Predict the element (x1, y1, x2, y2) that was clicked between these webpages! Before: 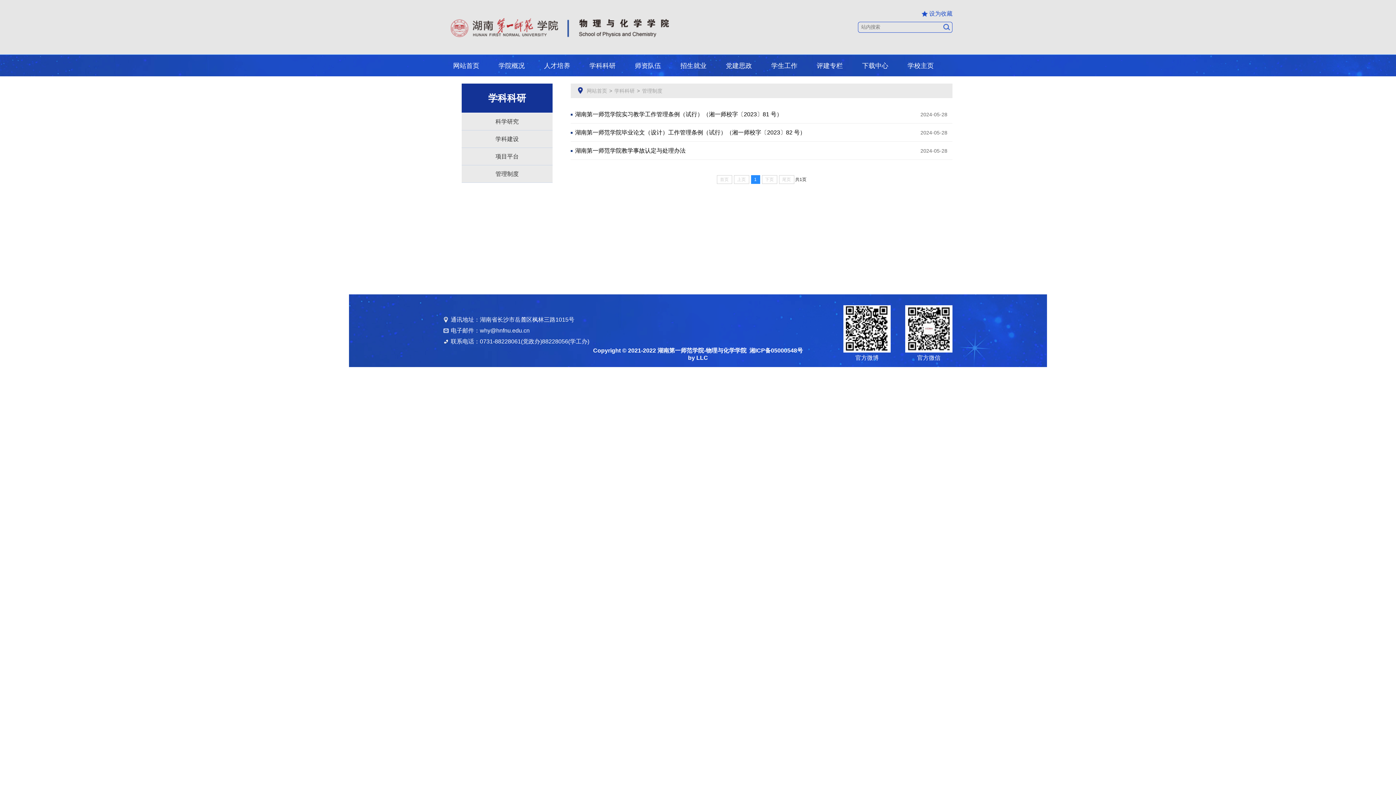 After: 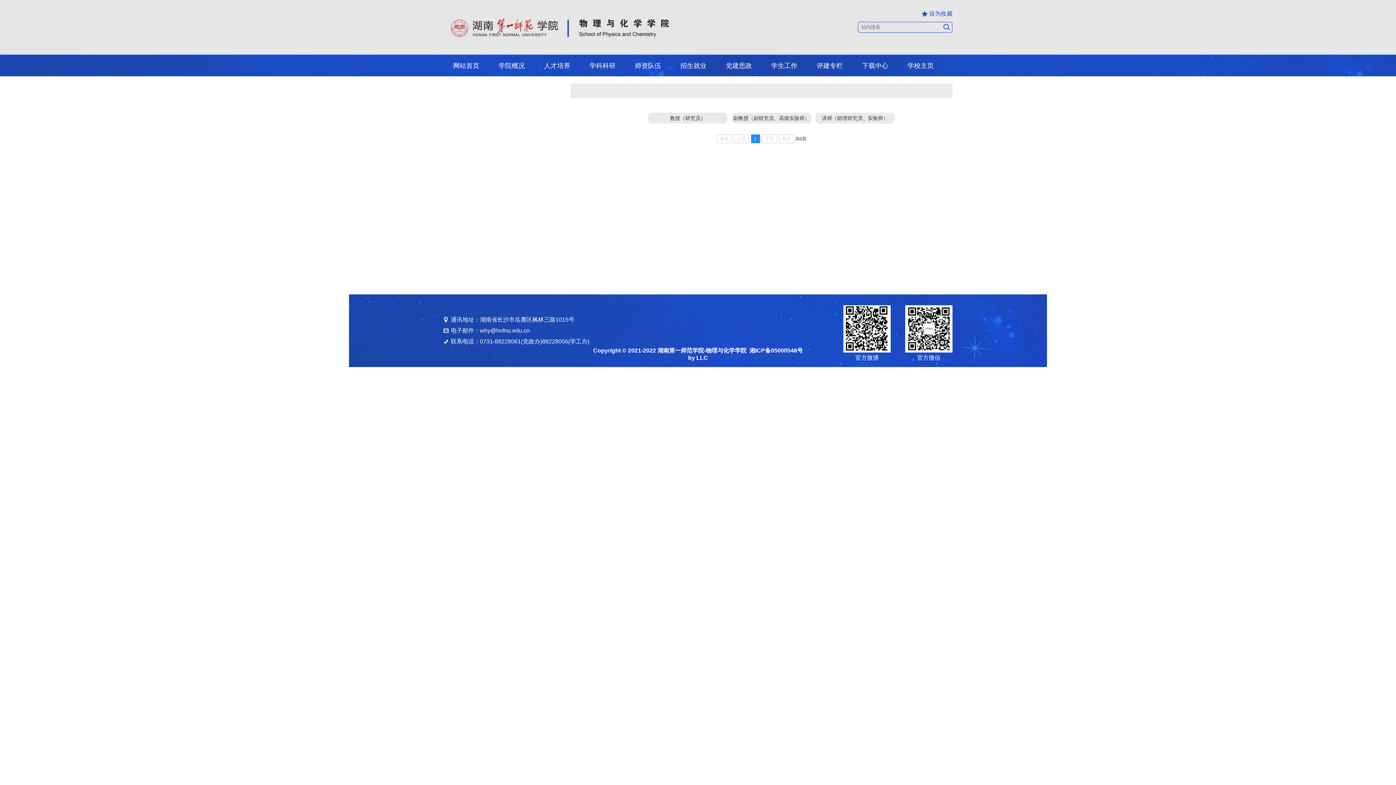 Action: label: 师资队伍 bbox: (635, 62, 661, 69)